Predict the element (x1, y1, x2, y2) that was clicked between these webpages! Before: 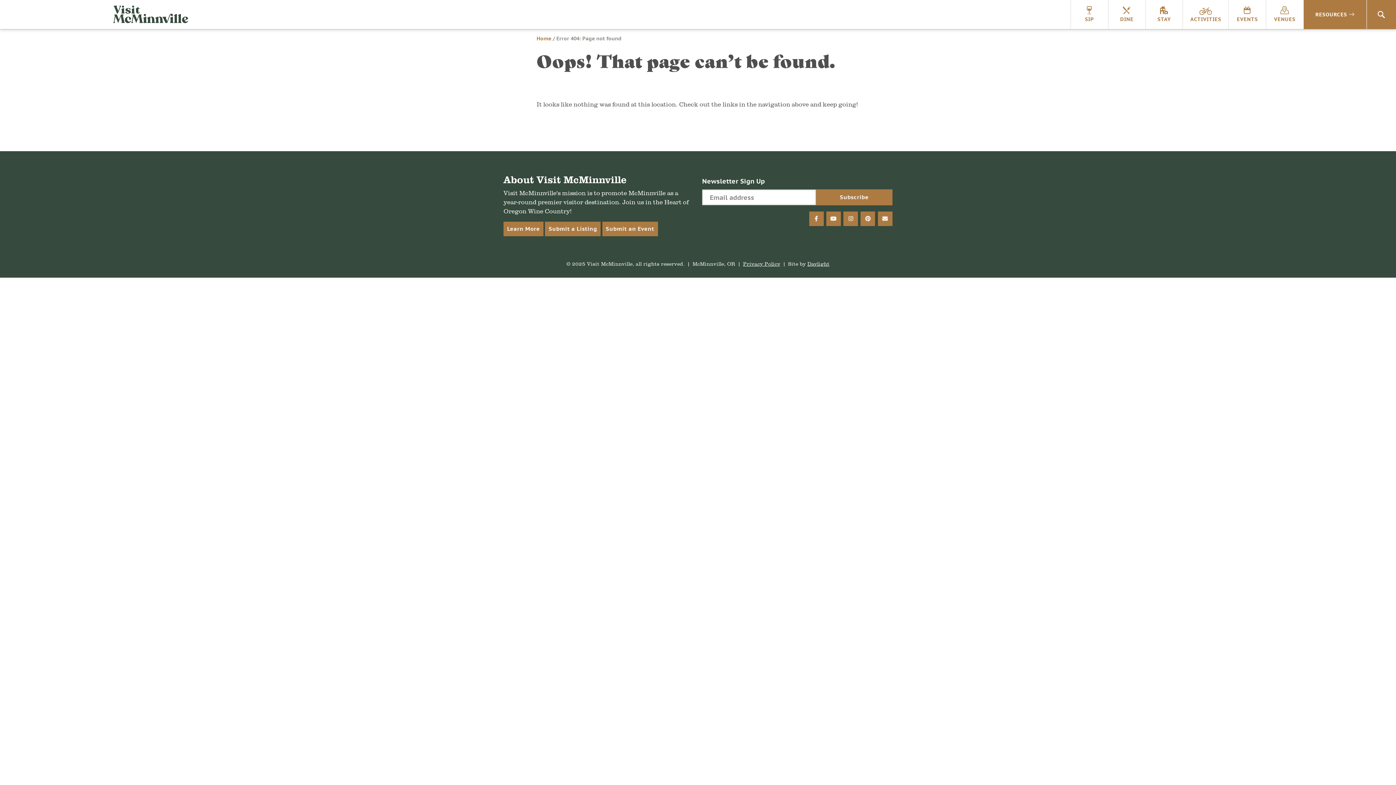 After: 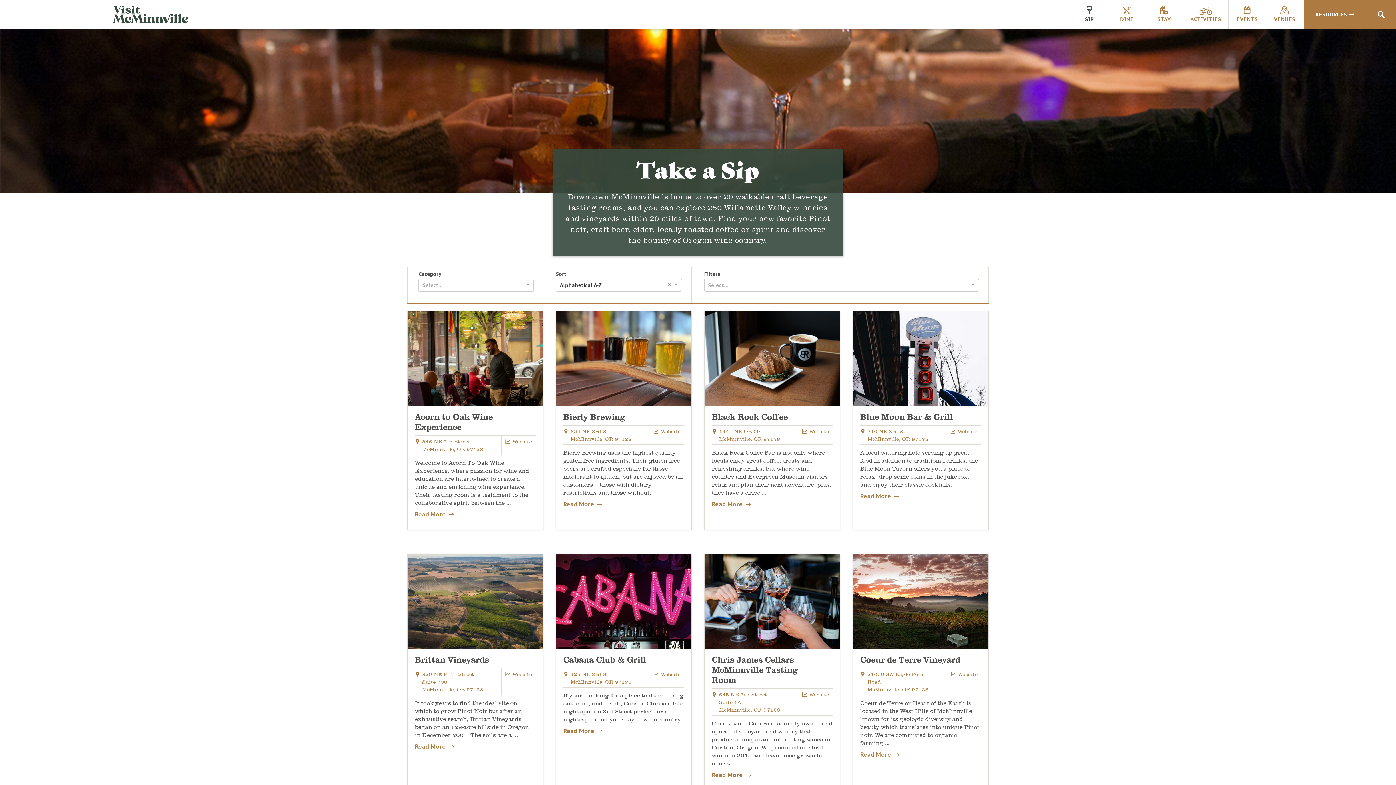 Action: bbox: (1070, 0, 1108, 29) label: SIP